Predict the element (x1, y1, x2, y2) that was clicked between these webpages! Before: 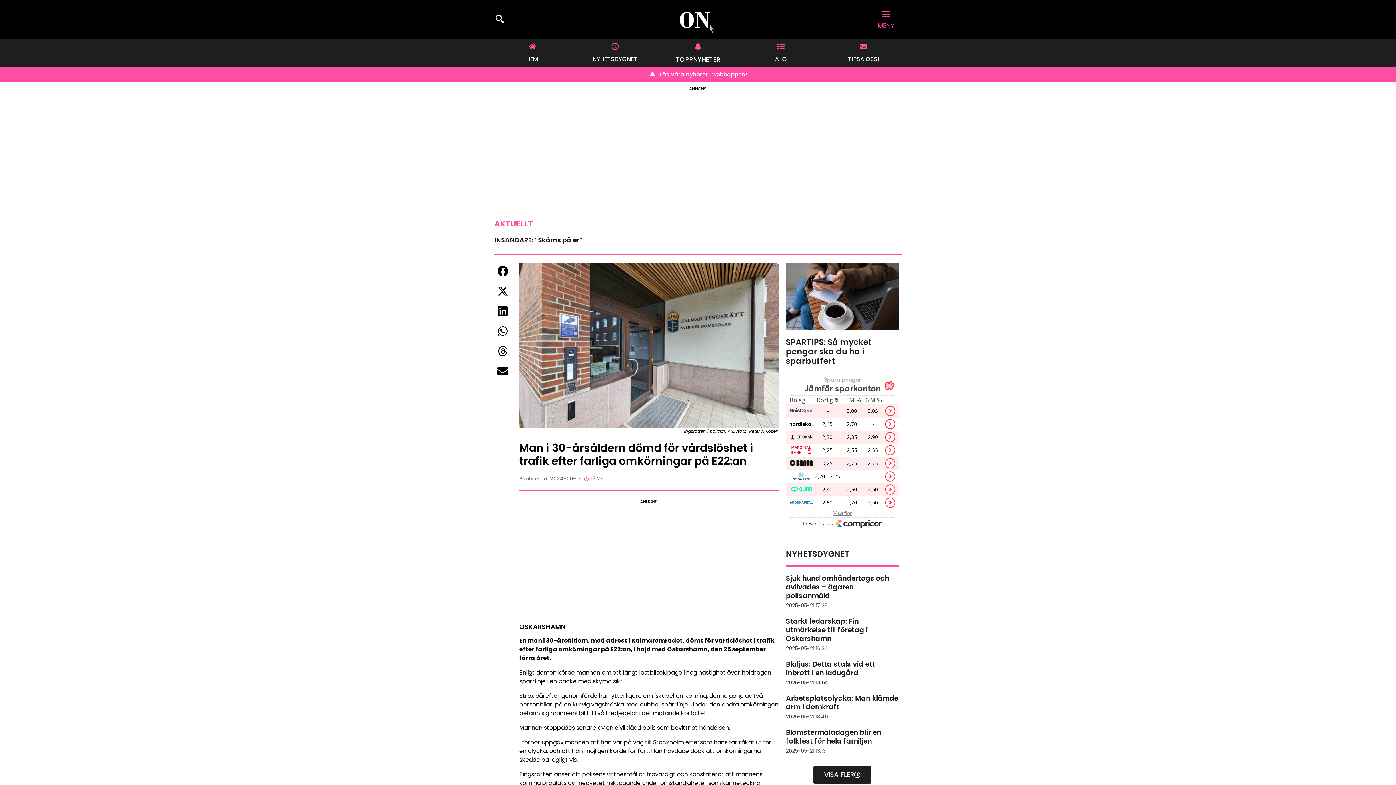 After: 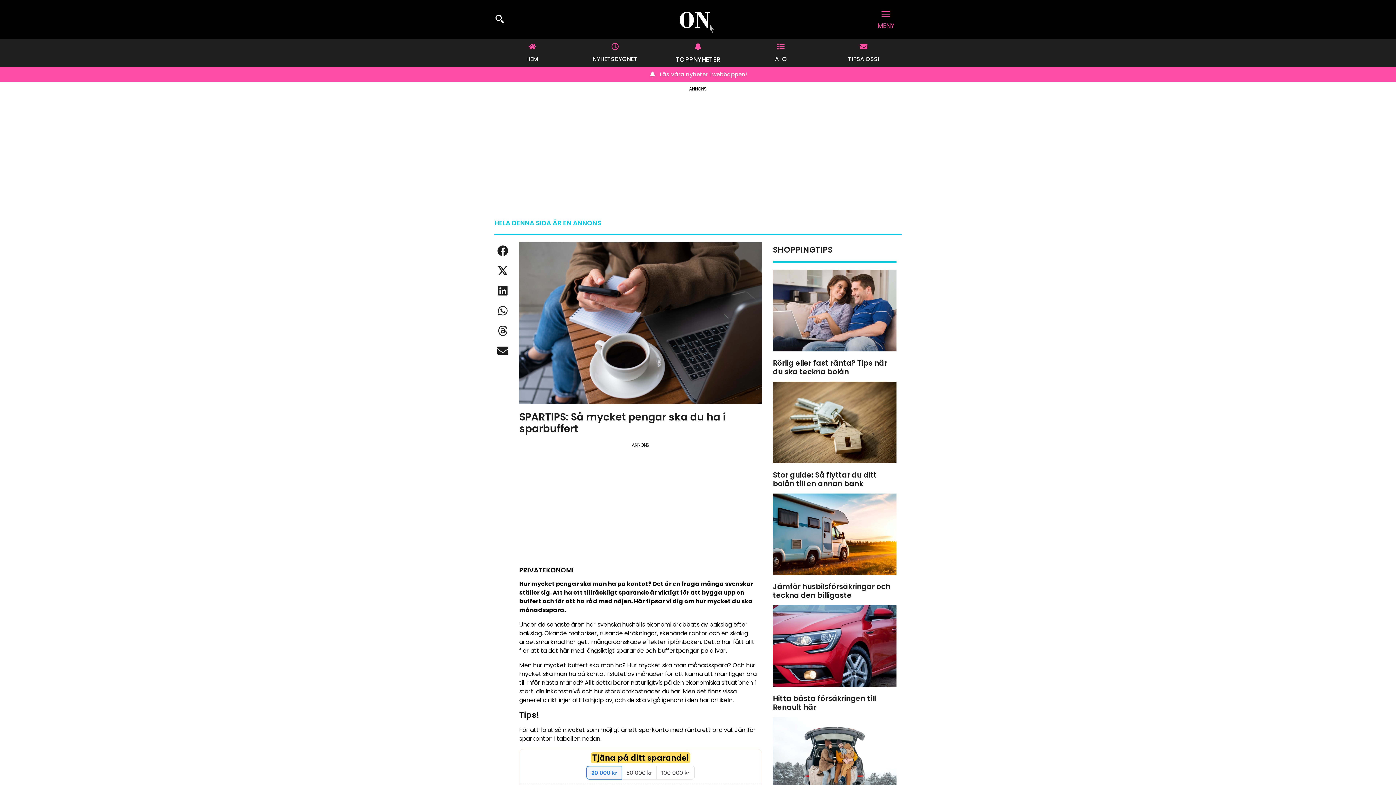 Action: bbox: (786, 262, 899, 330)